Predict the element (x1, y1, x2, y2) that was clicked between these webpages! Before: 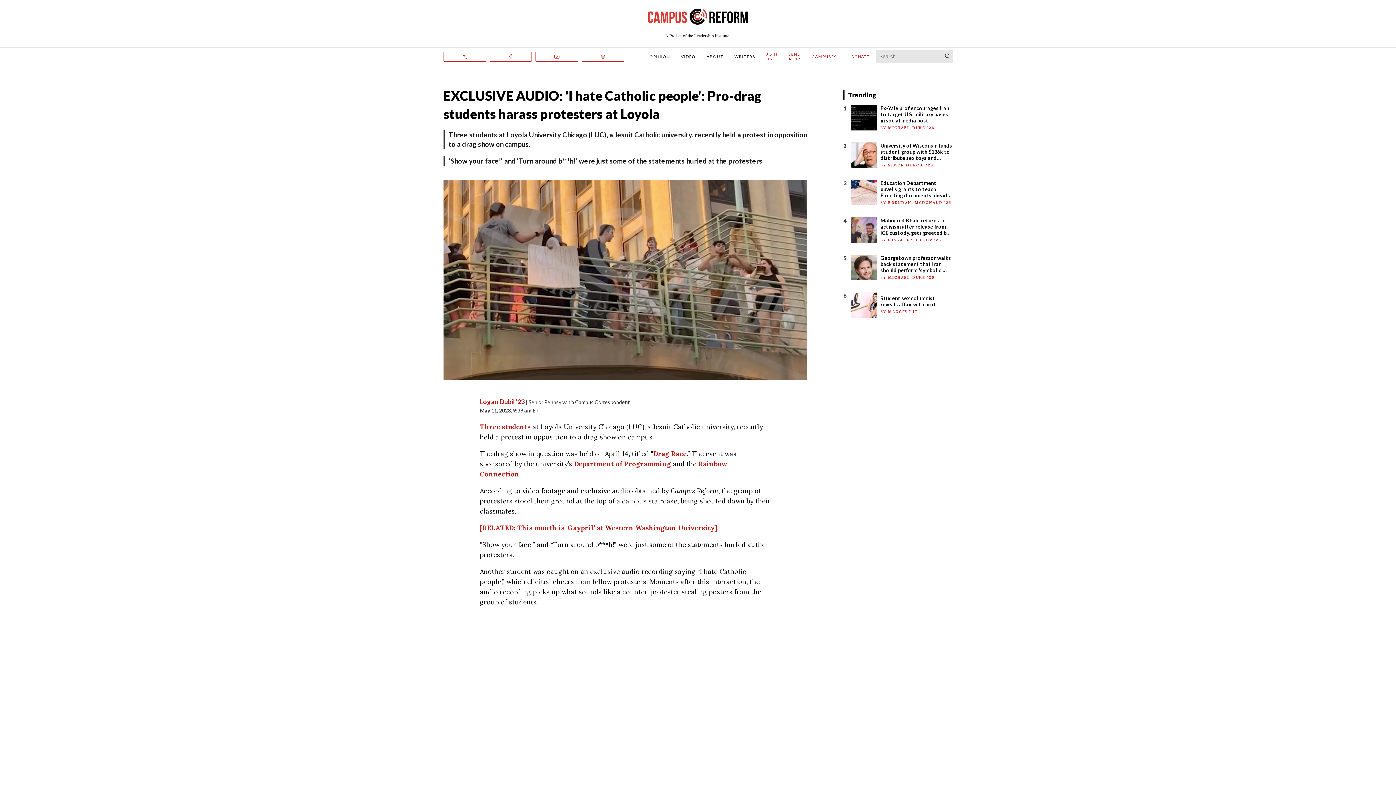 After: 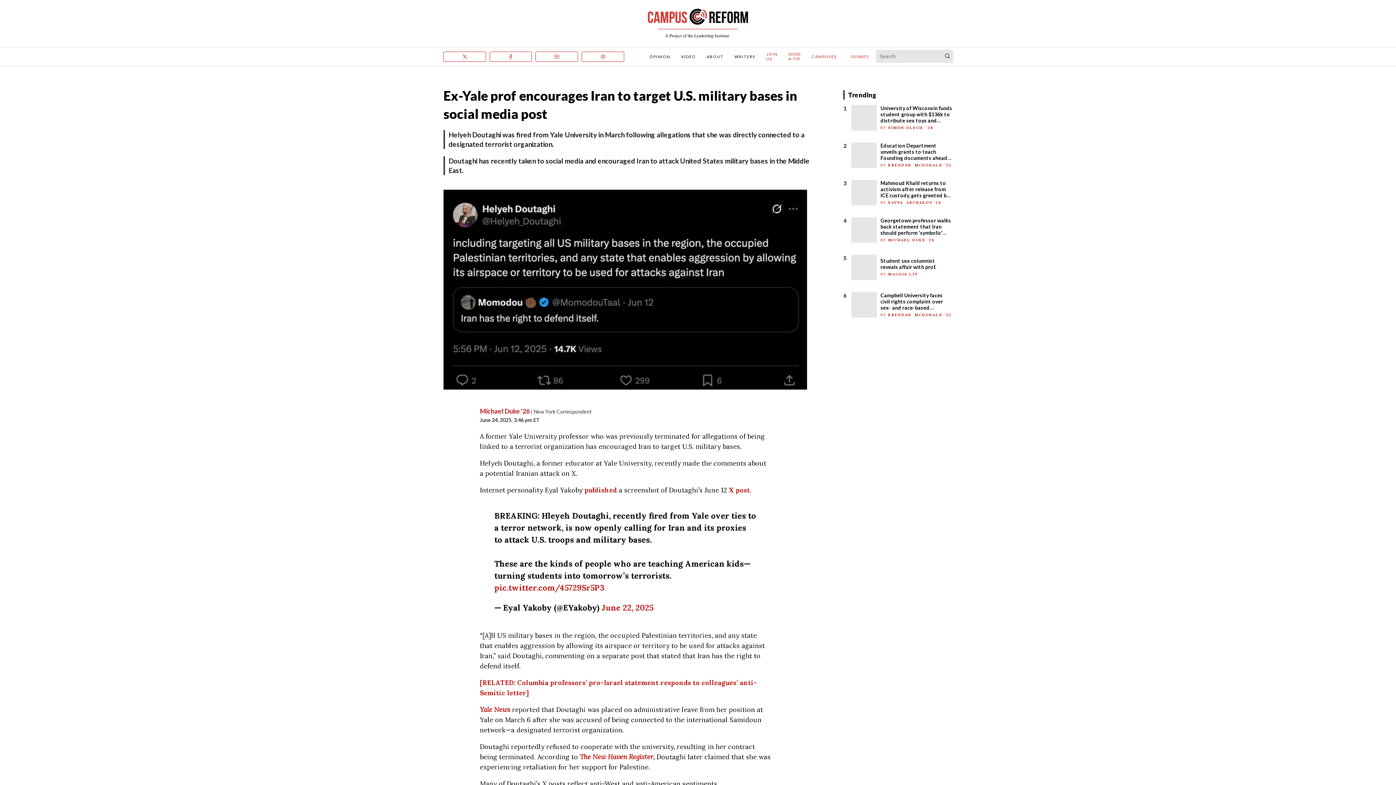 Action: label: Ex-Yale prof encourages Iran to target U.S. military bases in social media post bbox: (880, 104, 952, 123)